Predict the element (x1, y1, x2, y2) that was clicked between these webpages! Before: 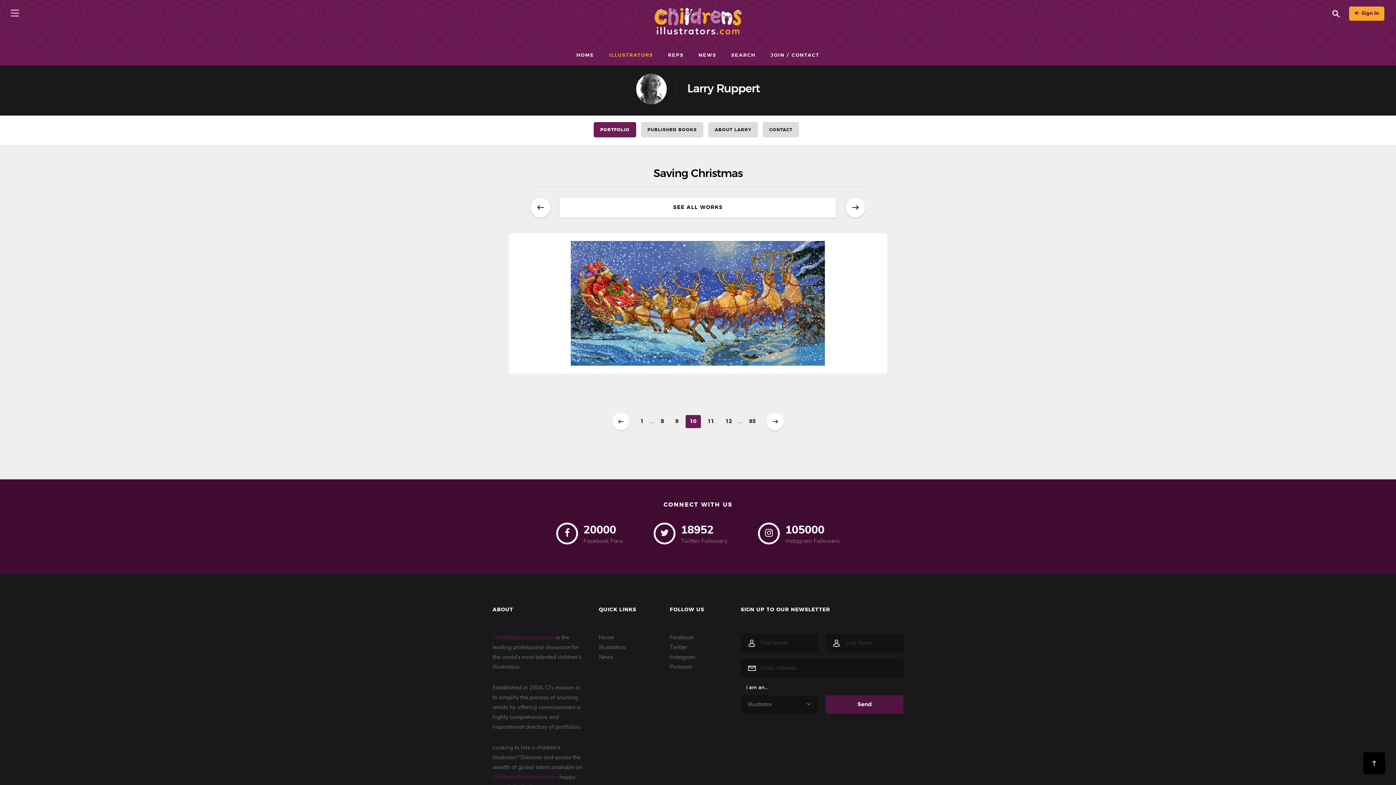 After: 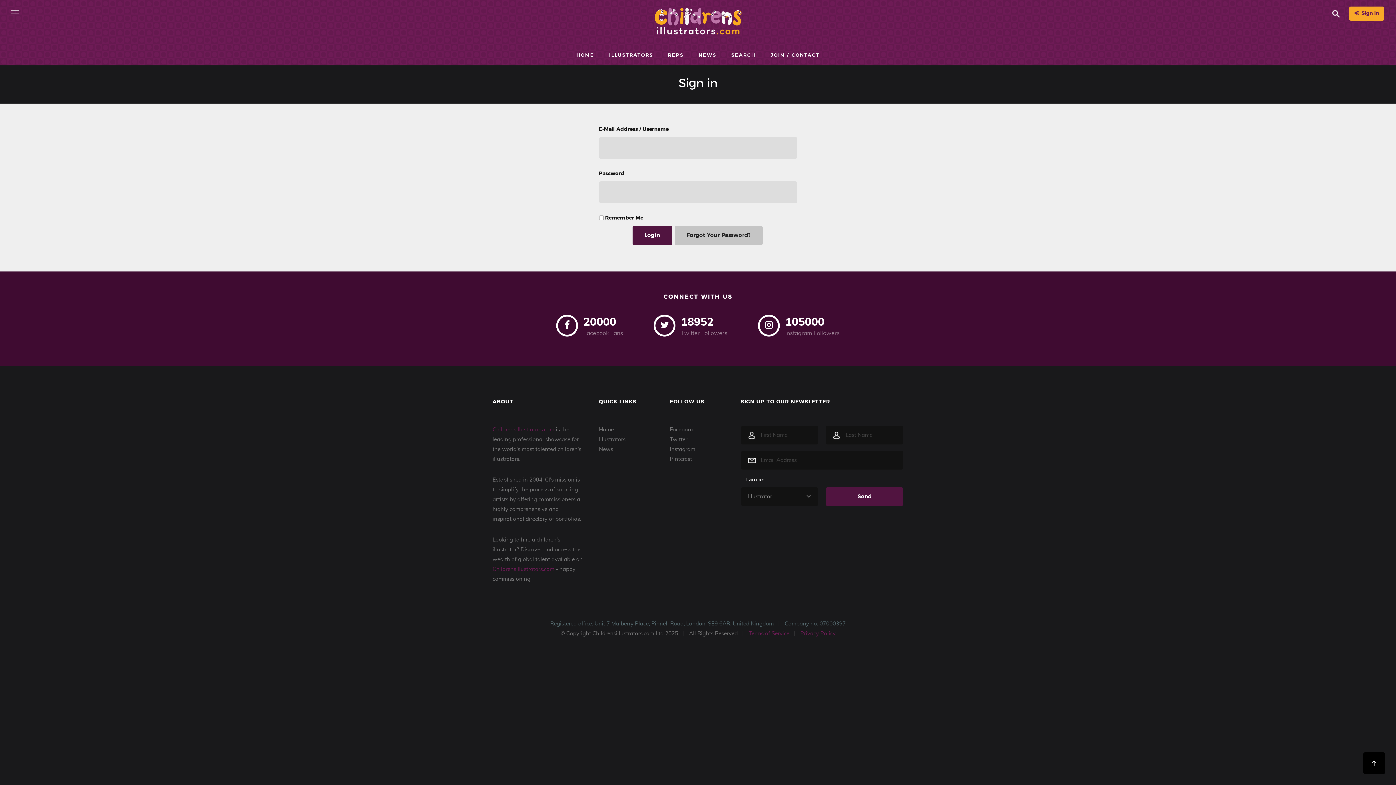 Action: label:  Sign In bbox: (1349, 6, 1384, 20)